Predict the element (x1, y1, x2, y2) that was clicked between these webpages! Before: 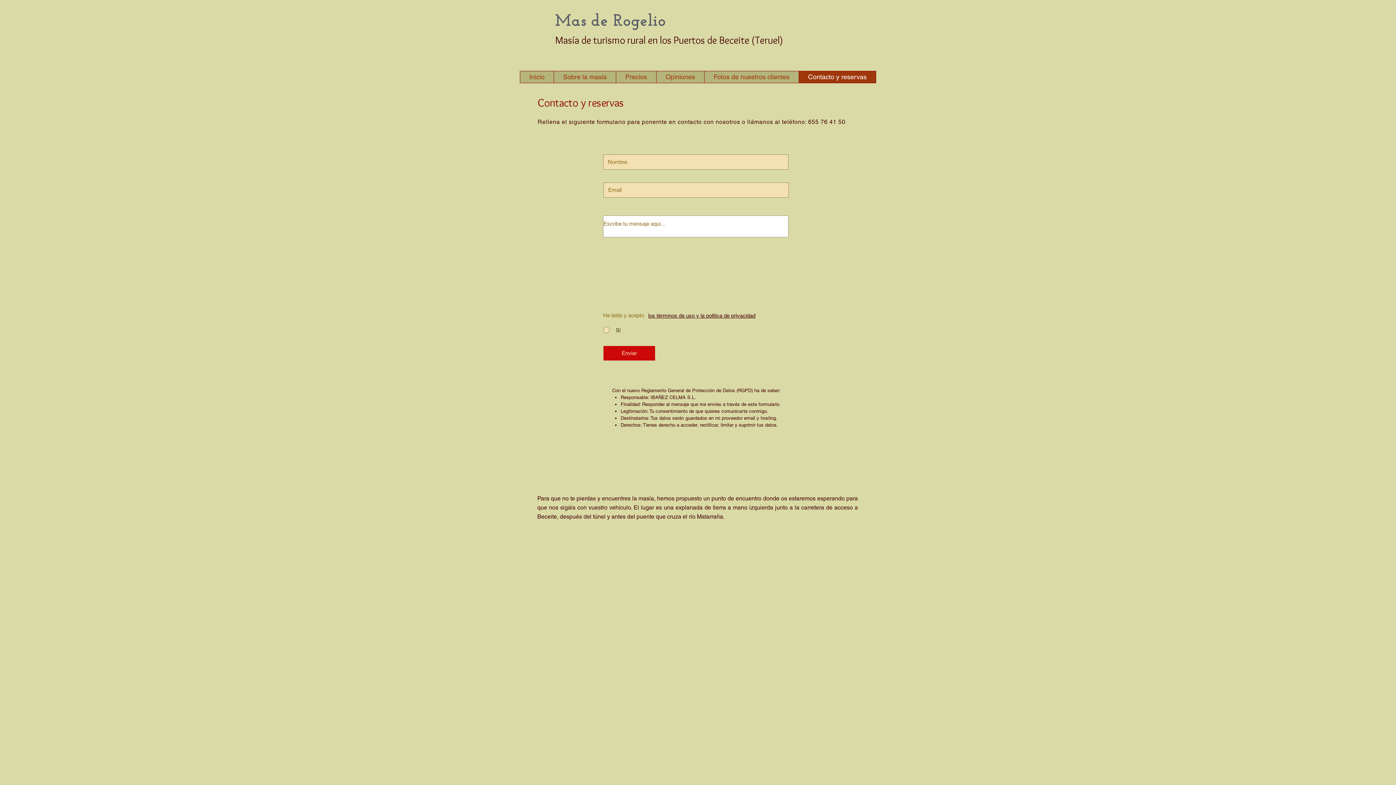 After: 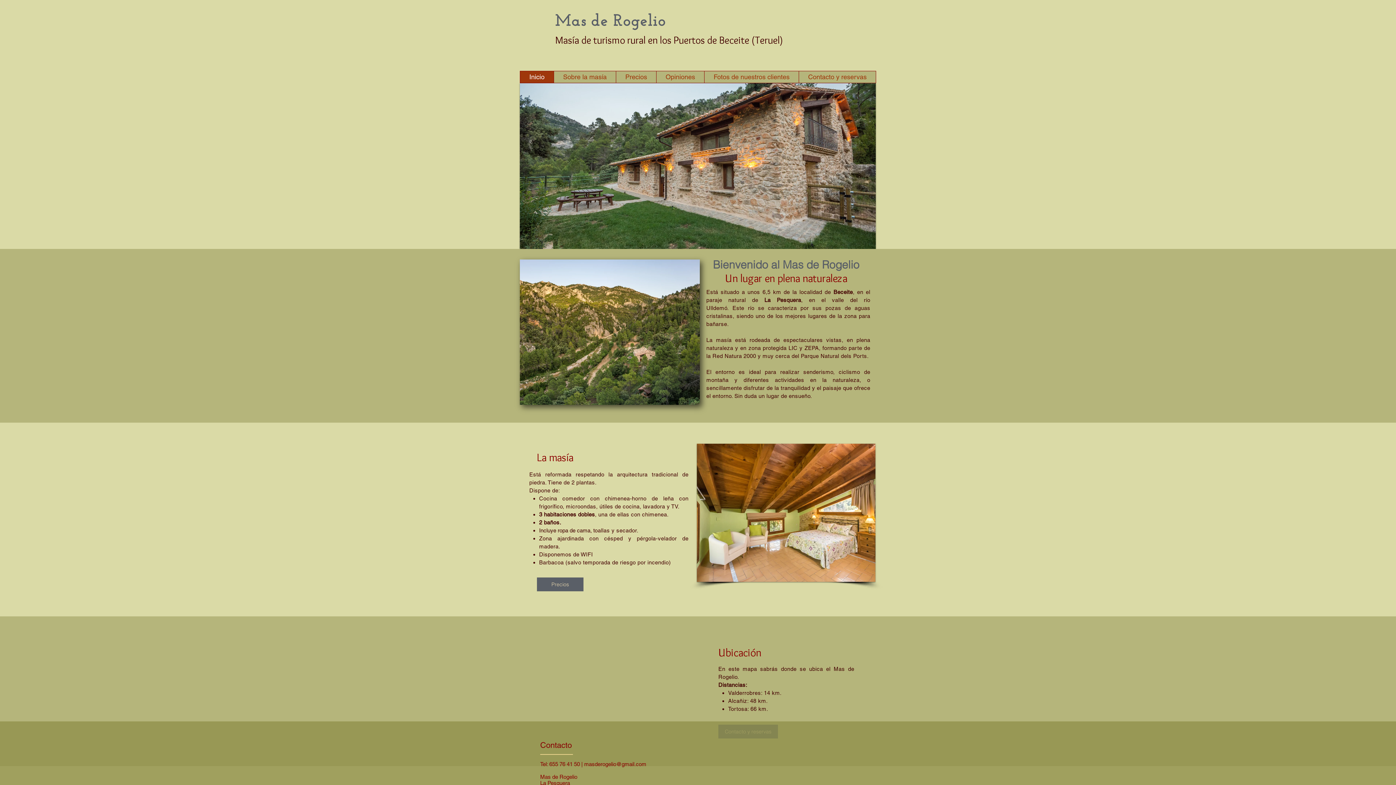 Action: bbox: (553, 71, 616, 82) label: Sobre la masía